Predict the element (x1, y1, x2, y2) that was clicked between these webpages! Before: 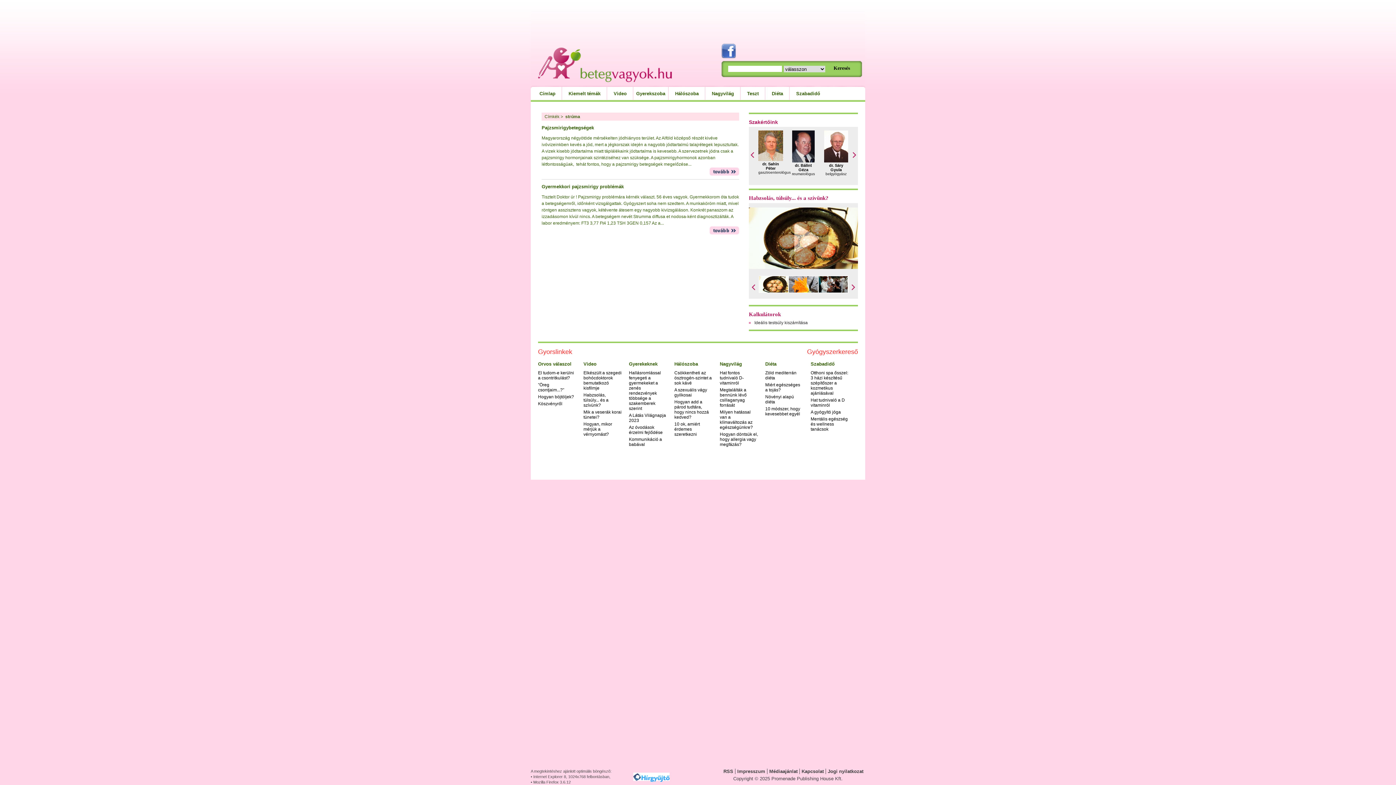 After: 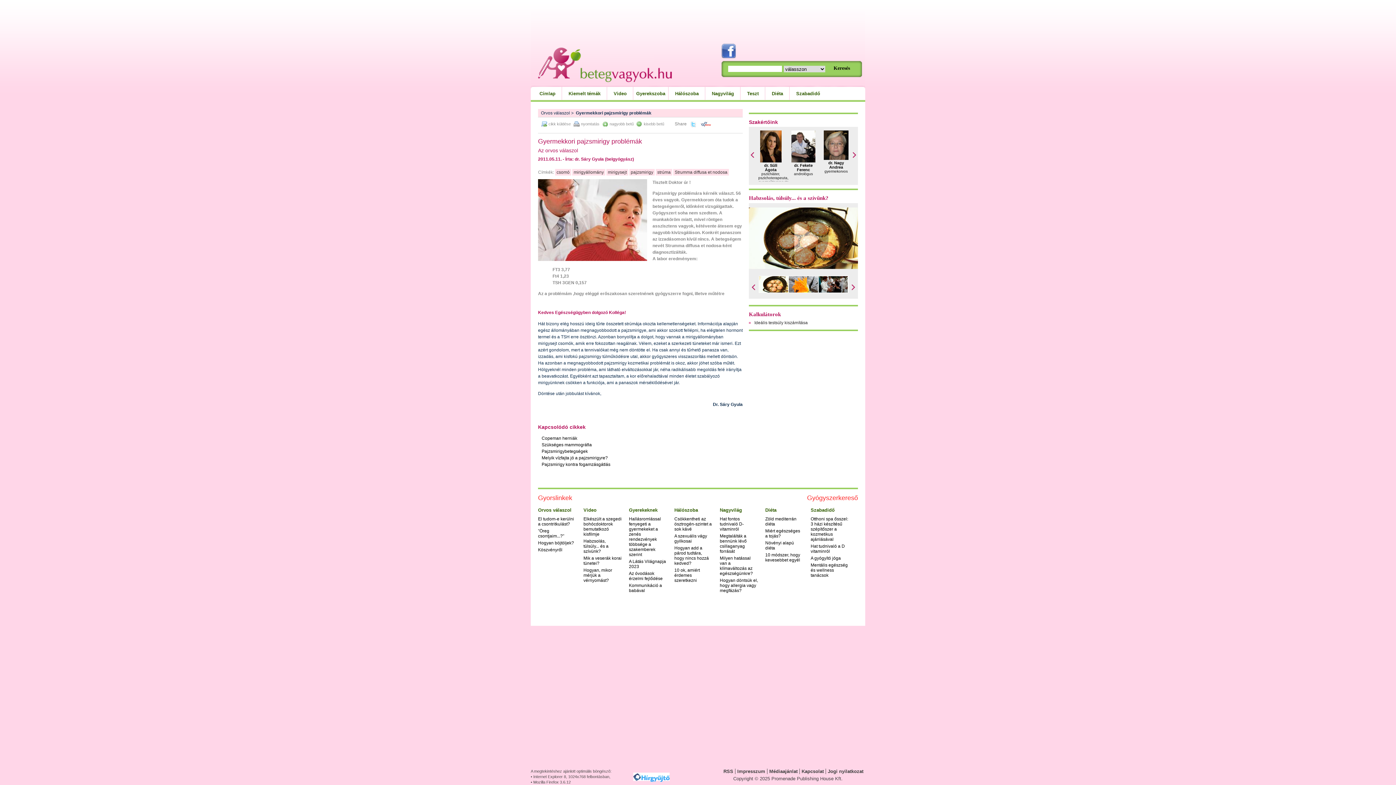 Action: bbox: (709, 226, 739, 234)